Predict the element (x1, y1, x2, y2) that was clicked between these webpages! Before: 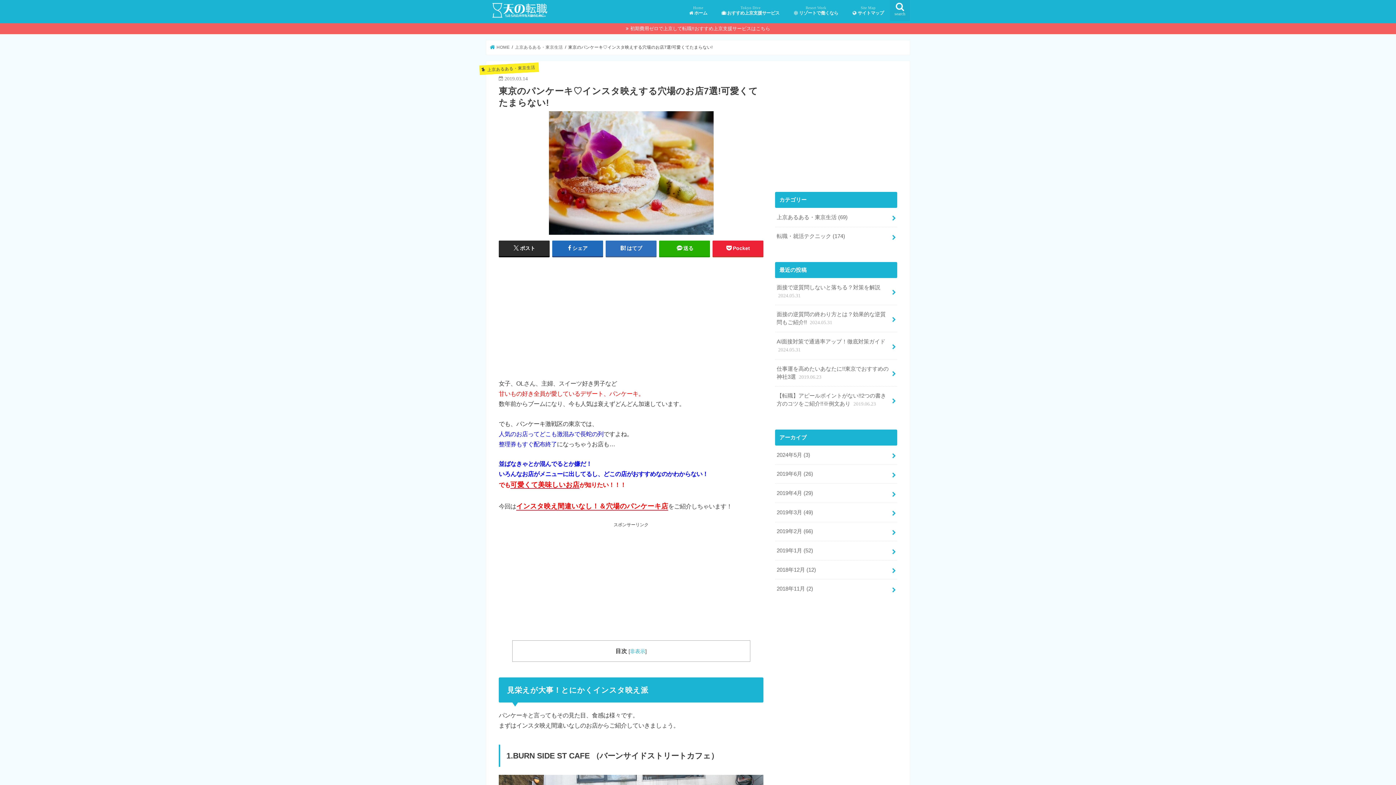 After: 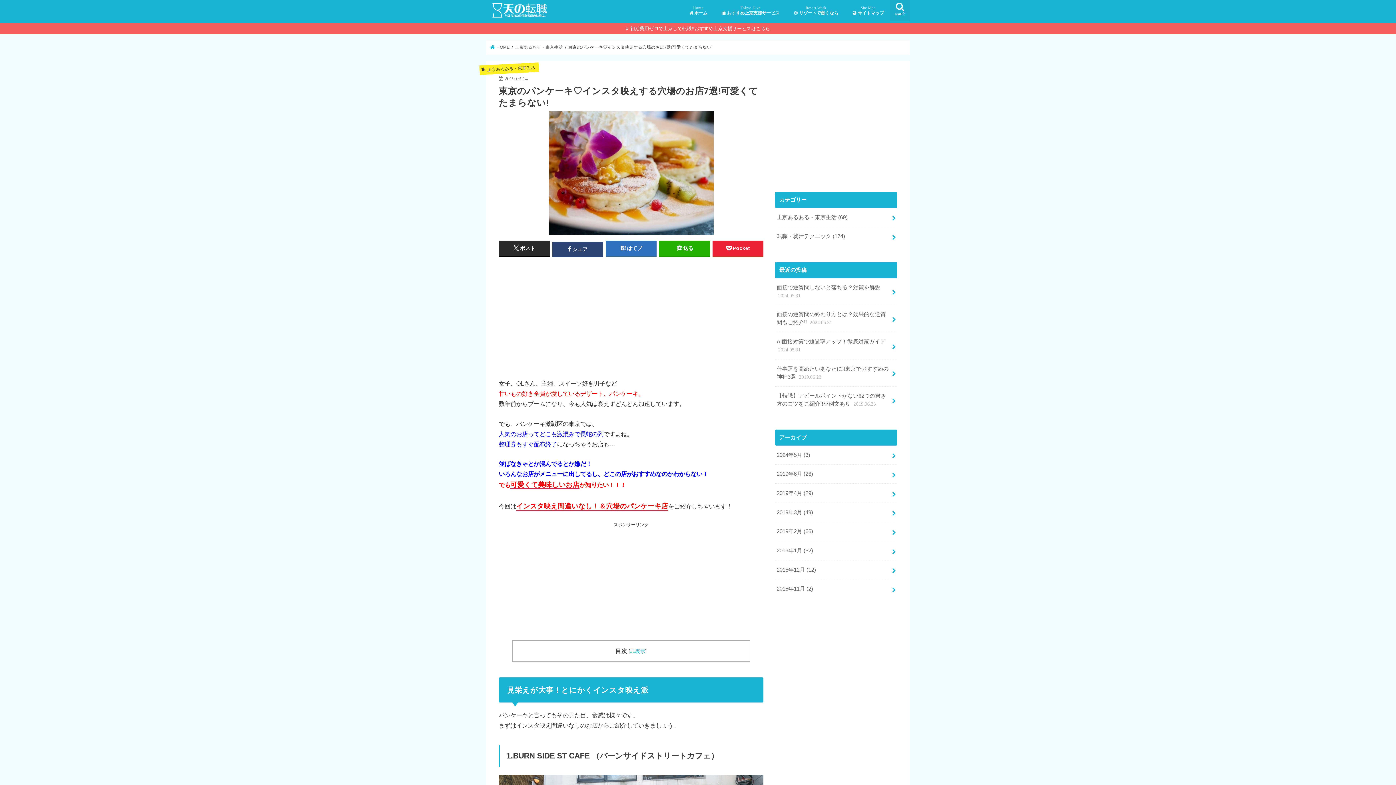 Action: bbox: (552, 240, 603, 256) label: シェア